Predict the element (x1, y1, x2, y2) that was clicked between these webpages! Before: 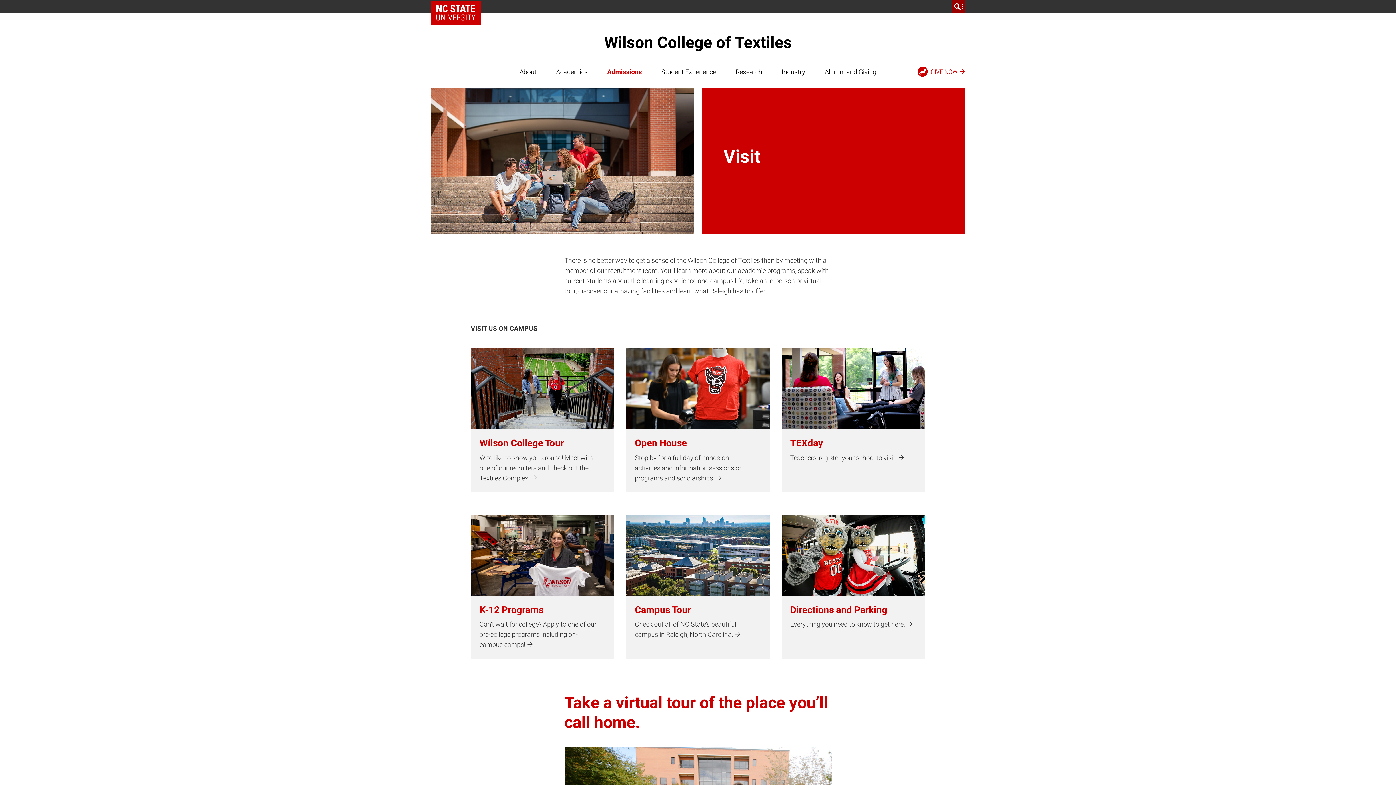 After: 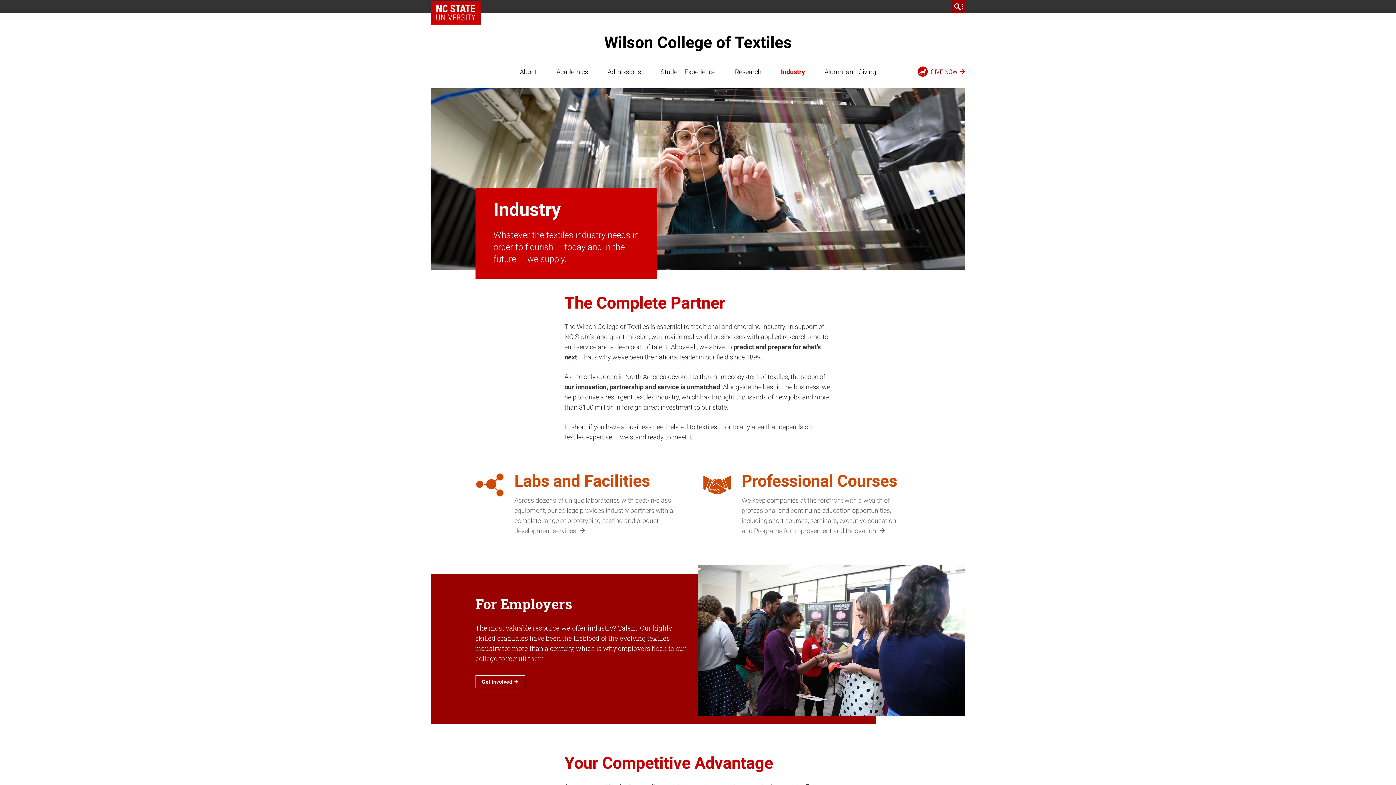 Action: bbox: (776, 62, 810, 80) label: Industry